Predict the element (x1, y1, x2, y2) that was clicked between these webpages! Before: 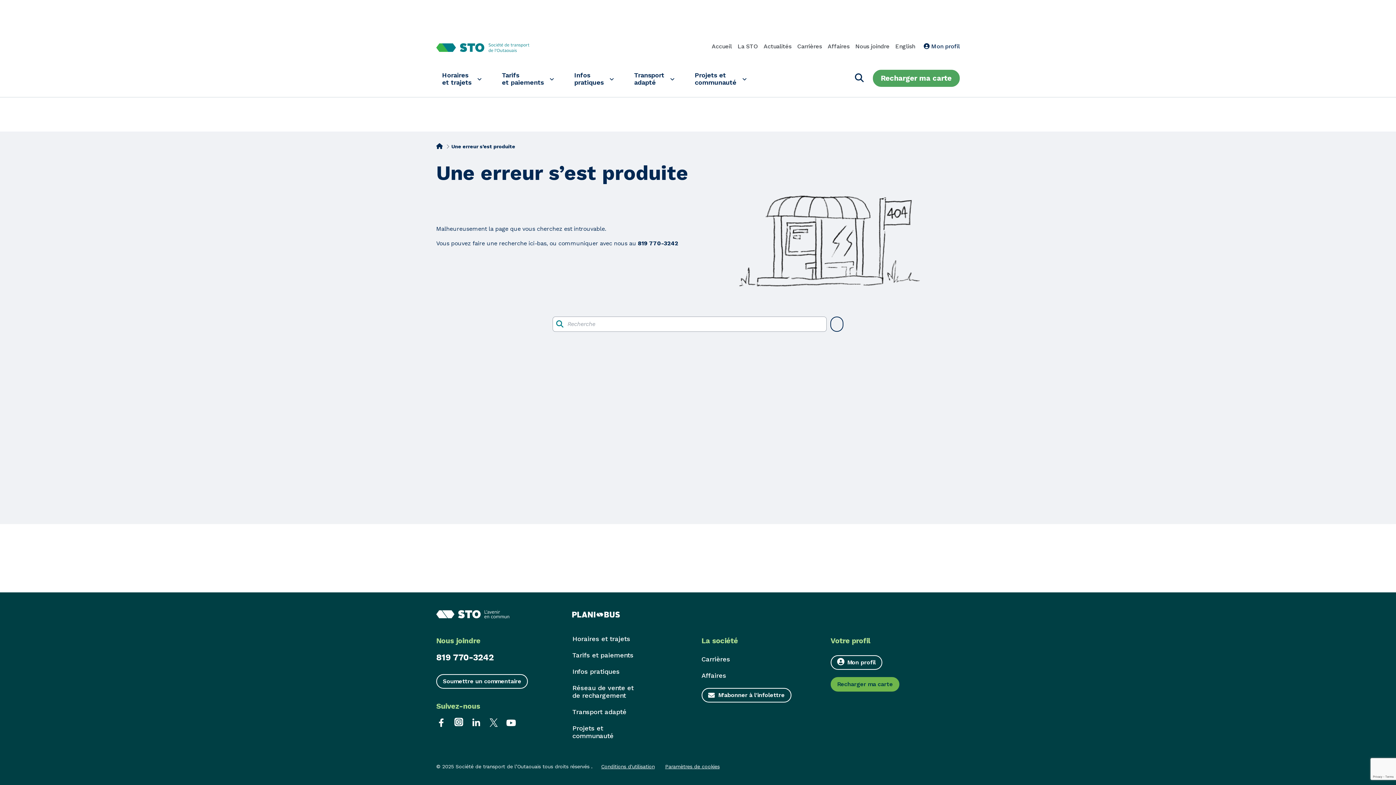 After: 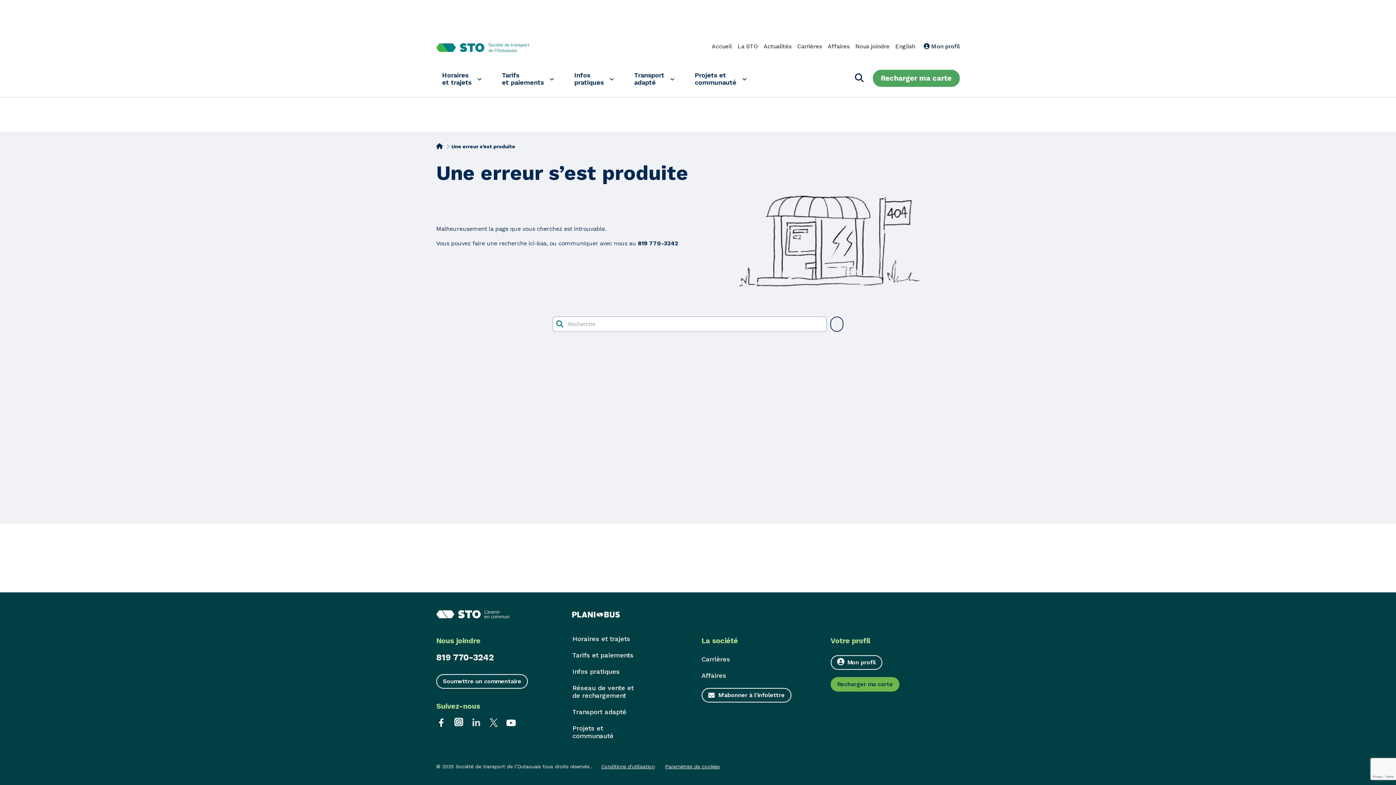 Action: bbox: (471, 718, 481, 726) label: Lien externe : Linkedin